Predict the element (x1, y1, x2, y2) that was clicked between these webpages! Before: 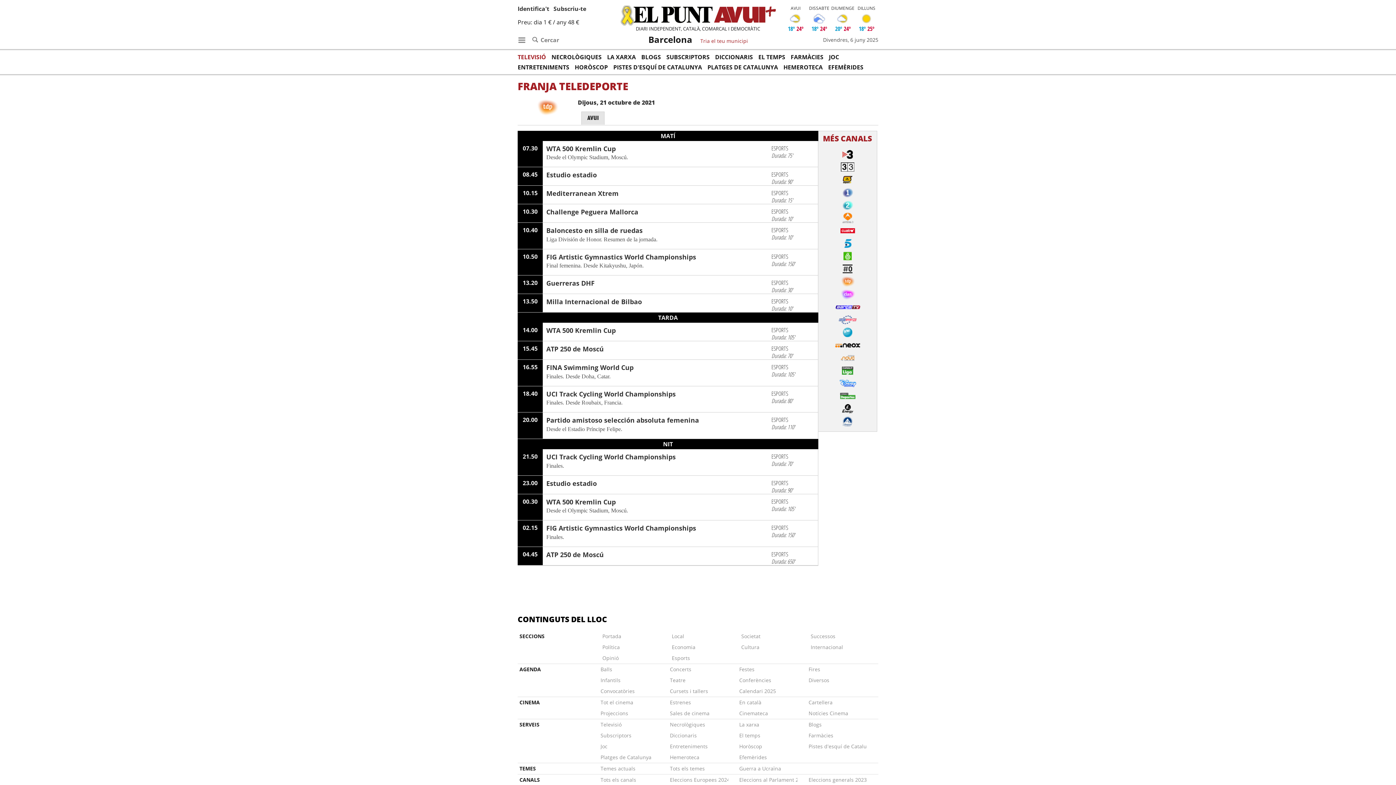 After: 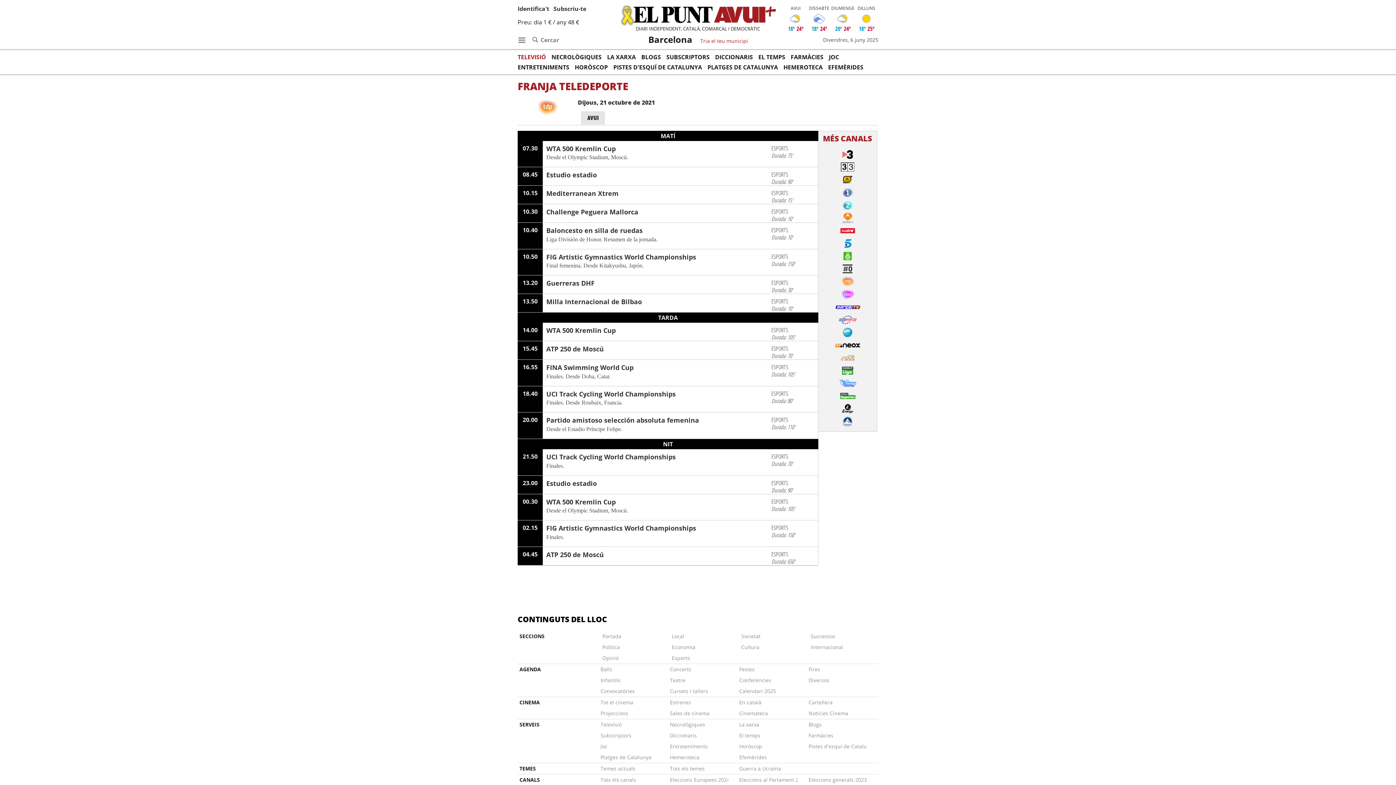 Action: bbox: (818, 275, 876, 287)